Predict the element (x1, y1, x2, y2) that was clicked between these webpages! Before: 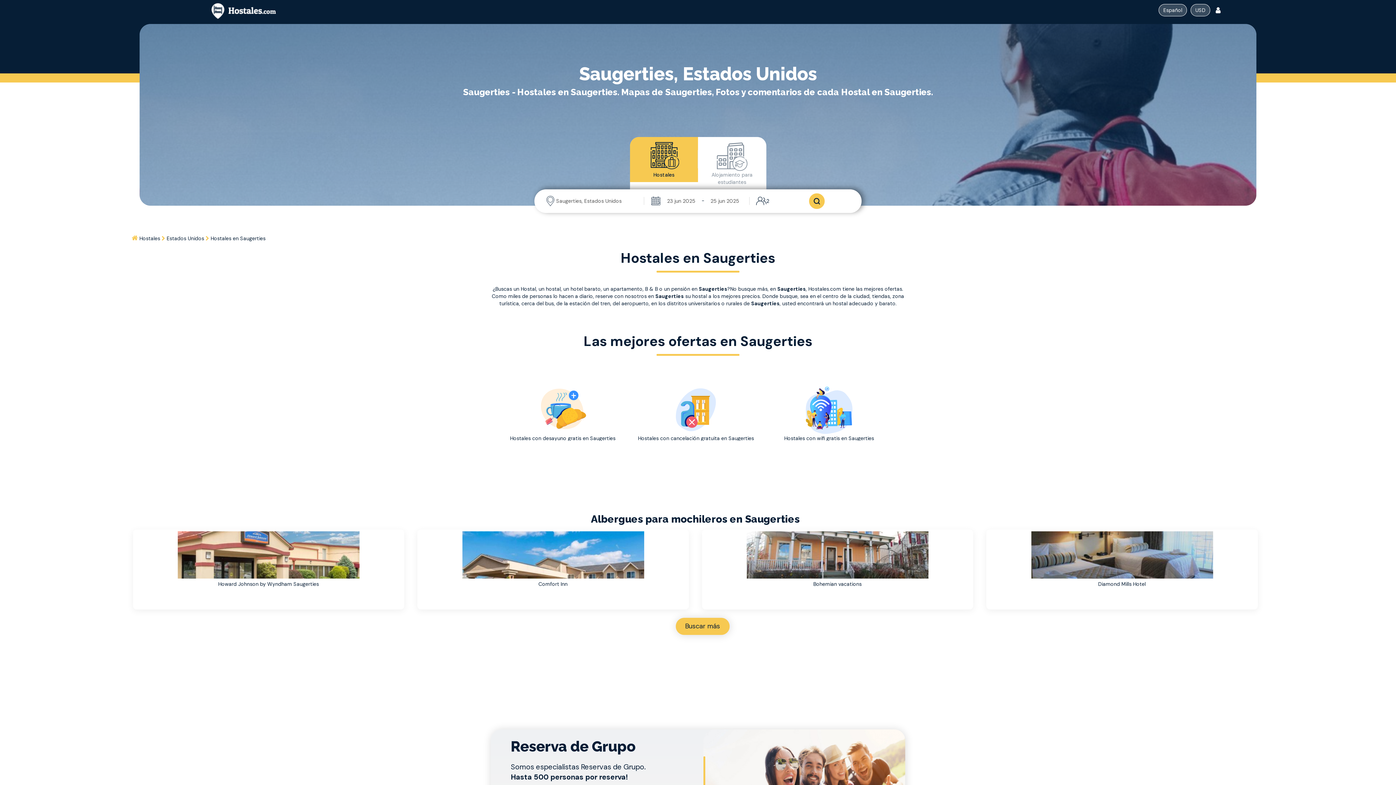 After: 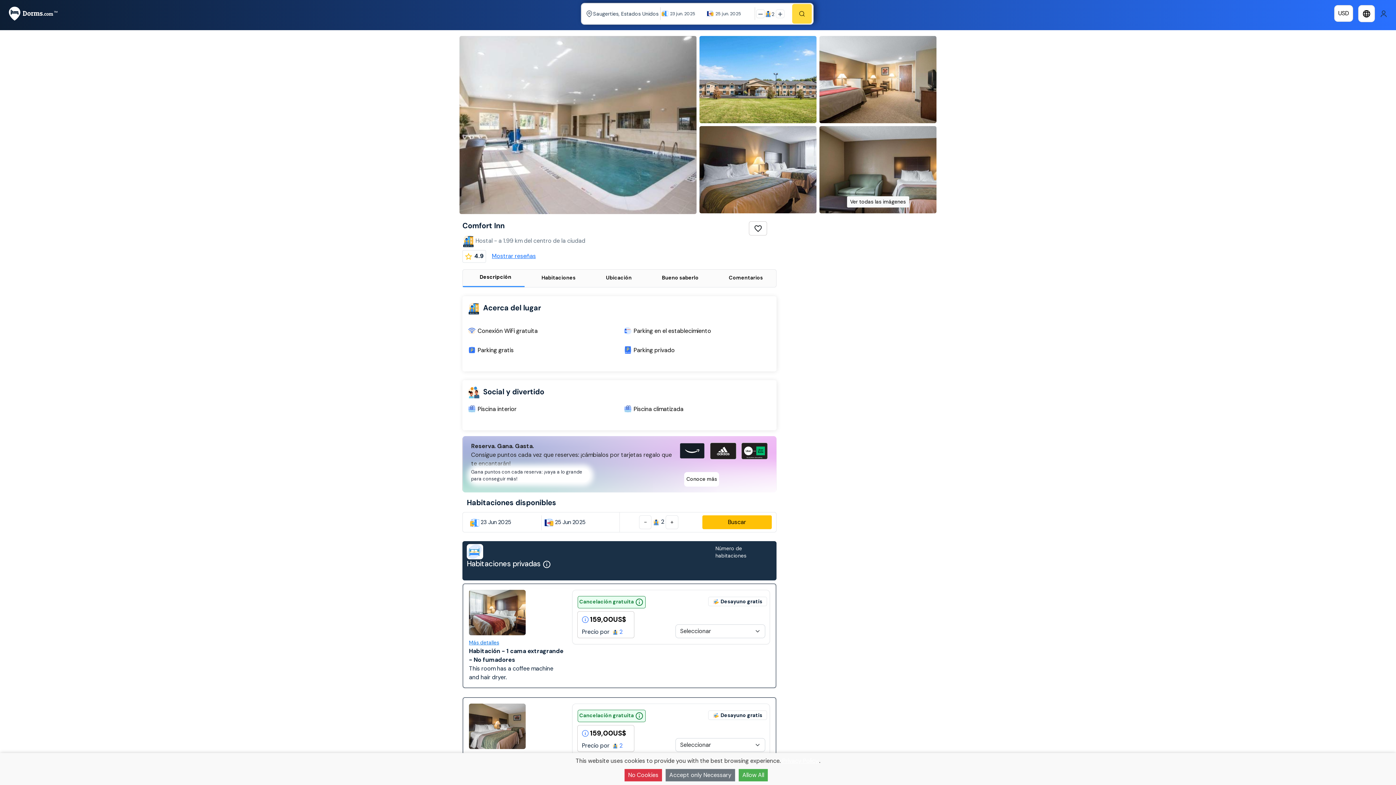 Action: bbox: (419, 531, 687, 578)